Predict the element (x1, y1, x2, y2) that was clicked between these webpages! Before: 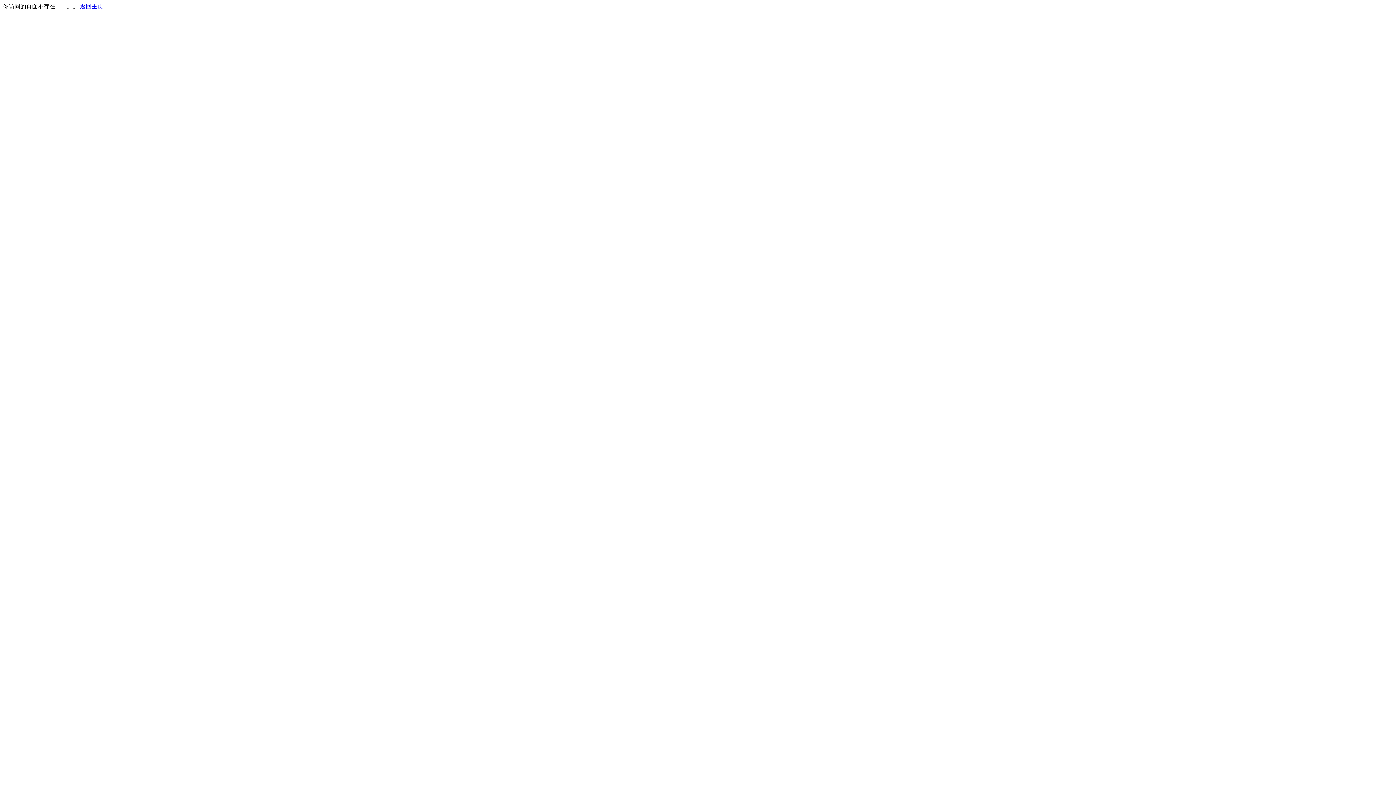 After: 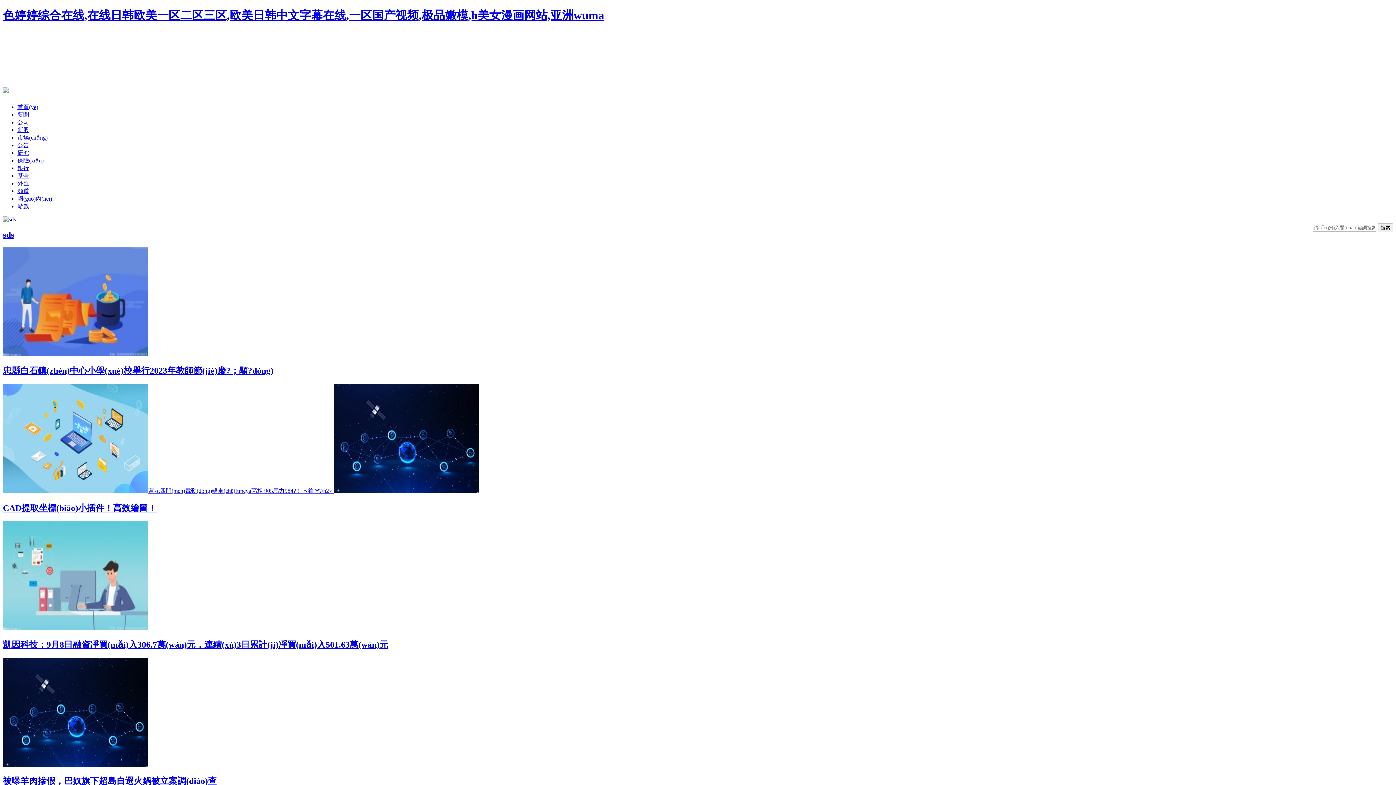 Action: label: 返回主页 bbox: (80, 3, 103, 9)